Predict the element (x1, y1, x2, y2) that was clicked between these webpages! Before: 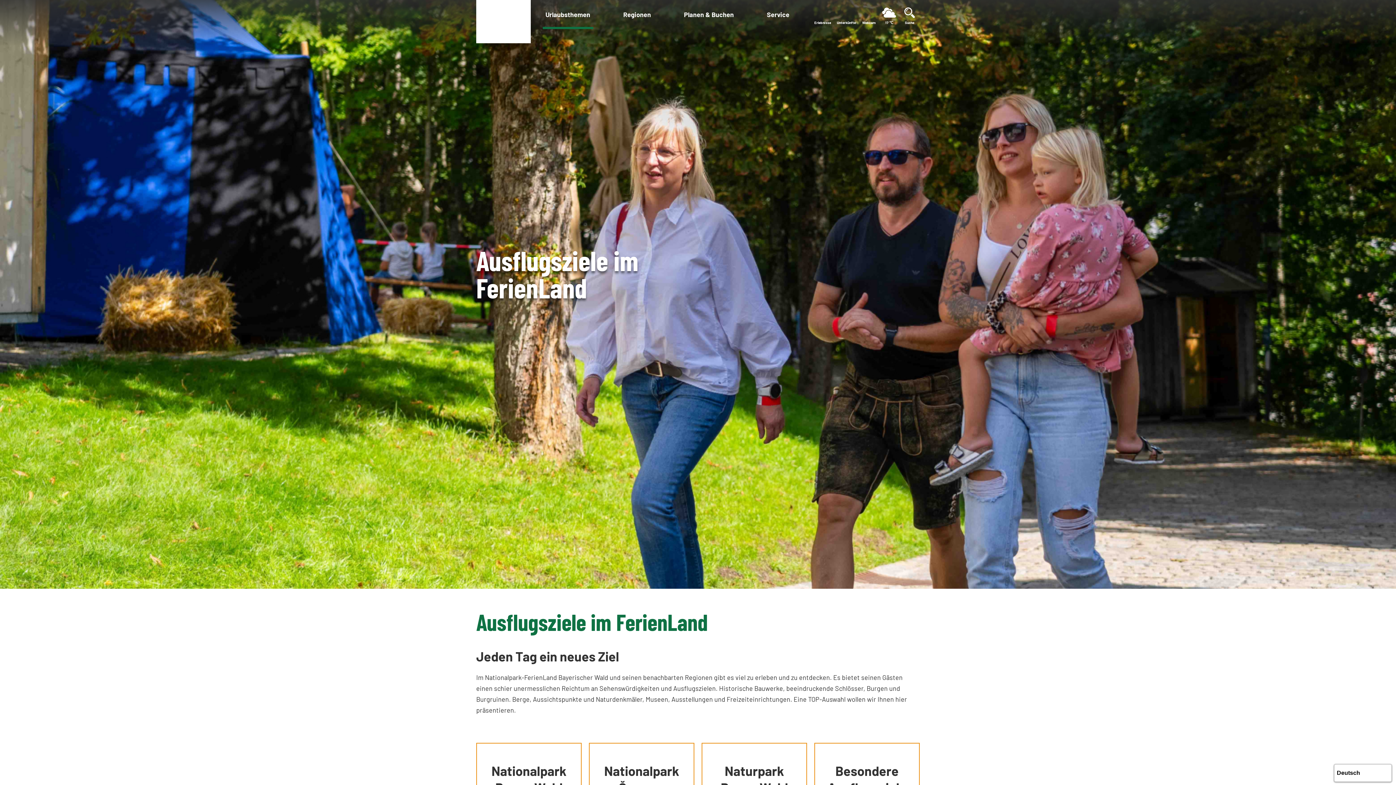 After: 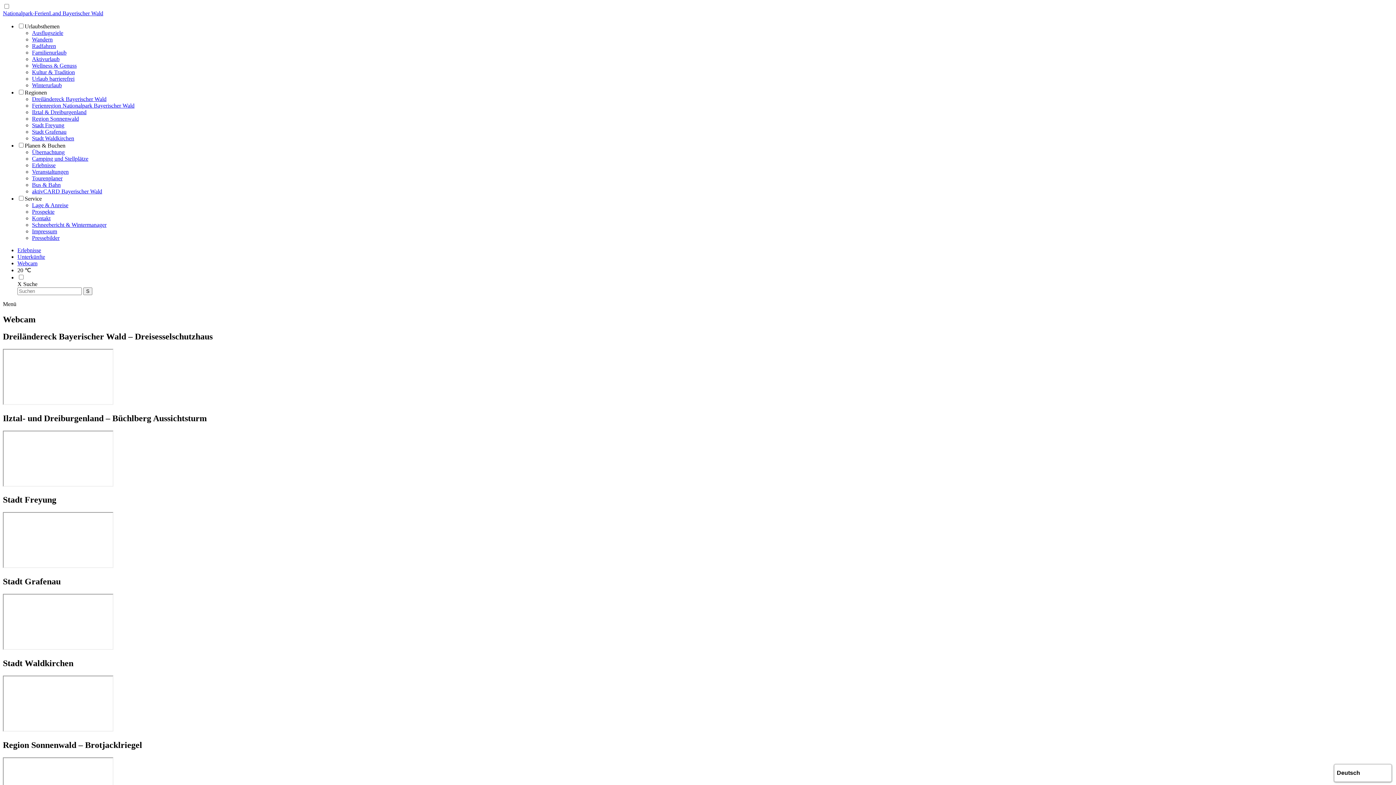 Action: label: Webcam bbox: (861, 7, 876, 25)